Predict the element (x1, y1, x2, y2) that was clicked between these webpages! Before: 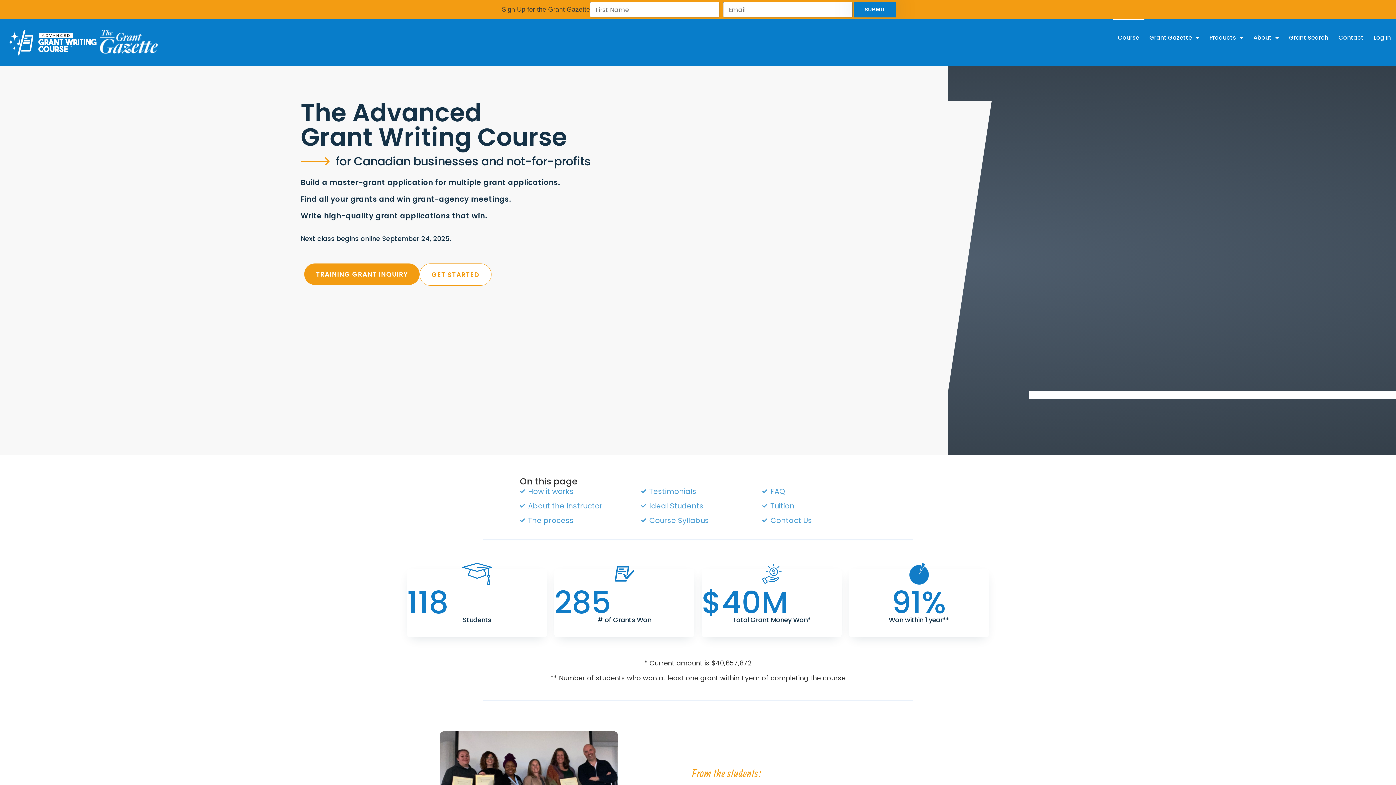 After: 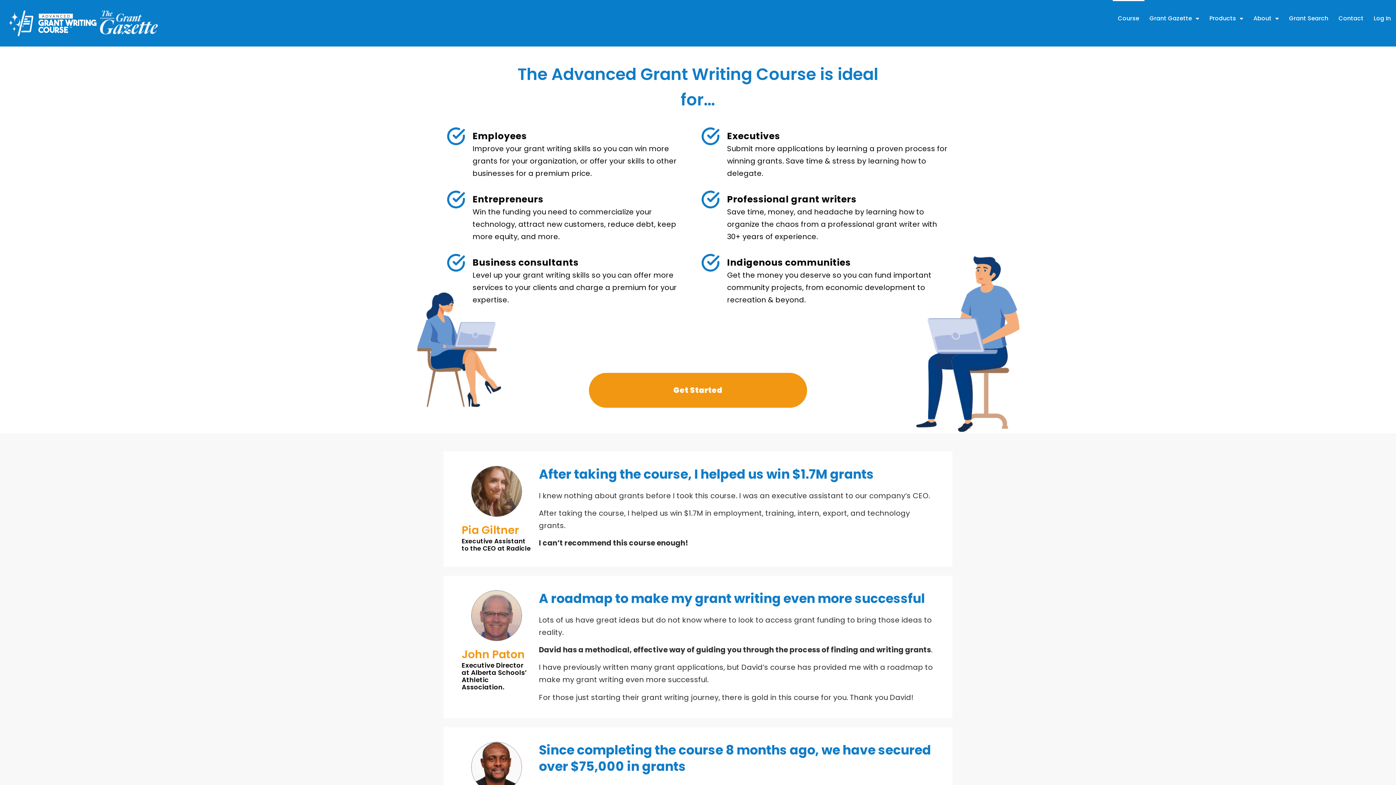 Action: bbox: (641, 500, 755, 511) label: Ideal Students